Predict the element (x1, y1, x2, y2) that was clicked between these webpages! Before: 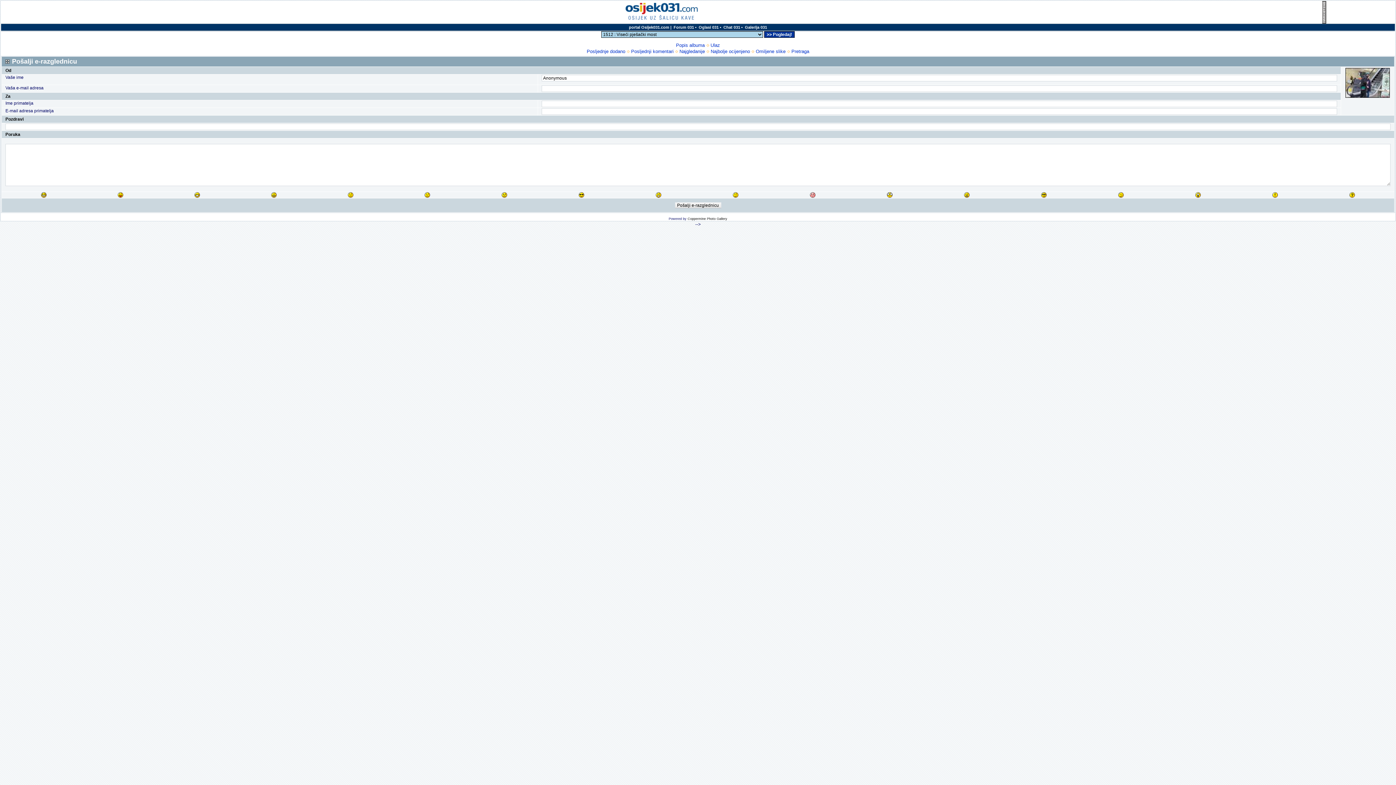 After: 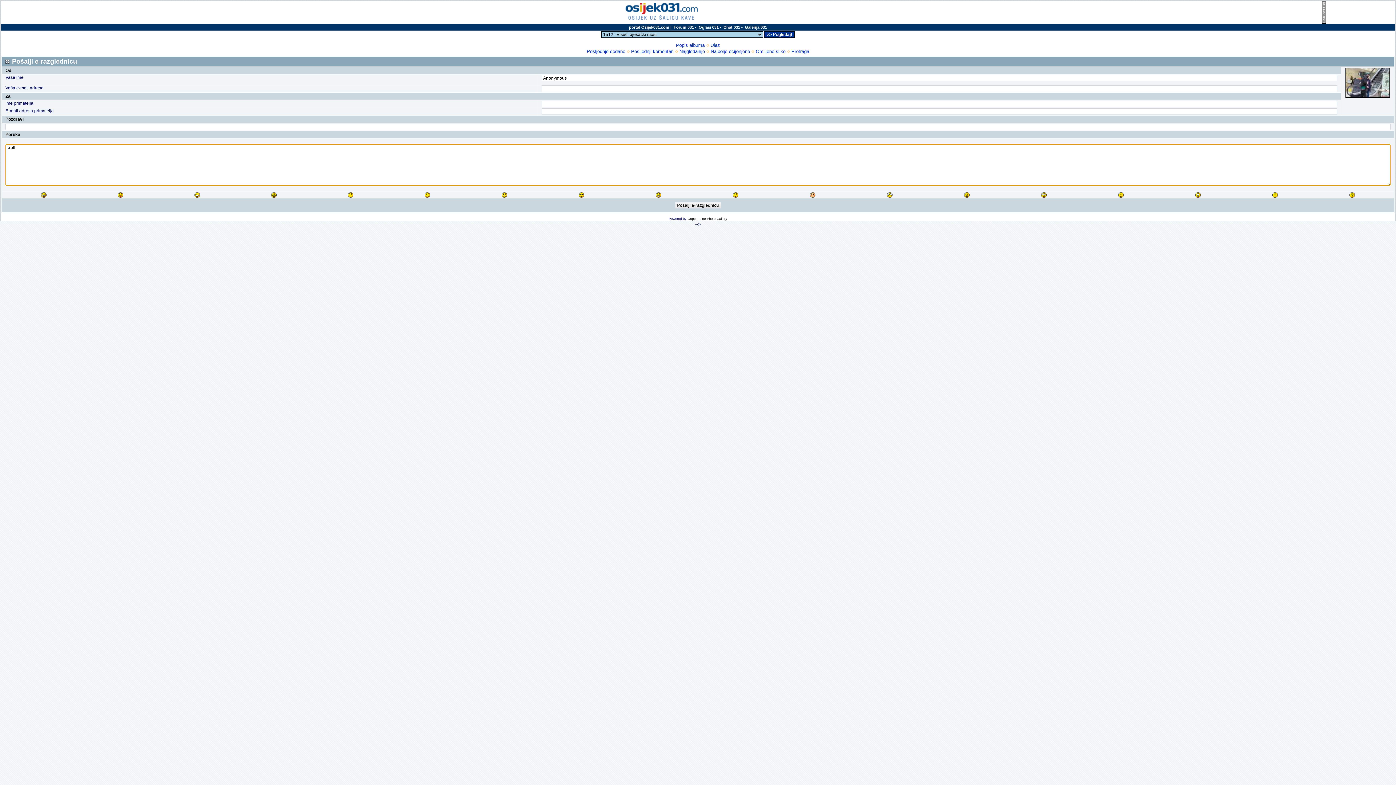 Action: bbox: (1041, 193, 1046, 198)